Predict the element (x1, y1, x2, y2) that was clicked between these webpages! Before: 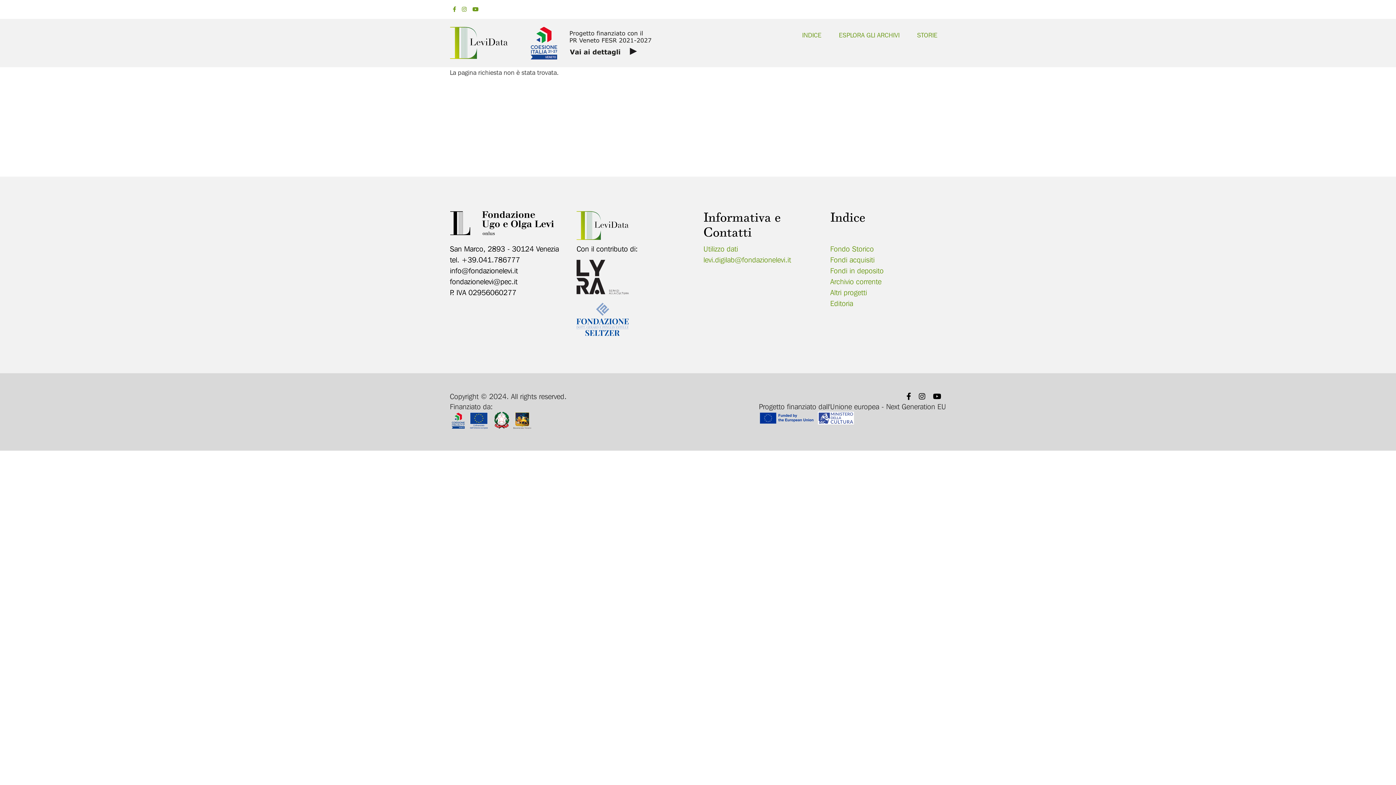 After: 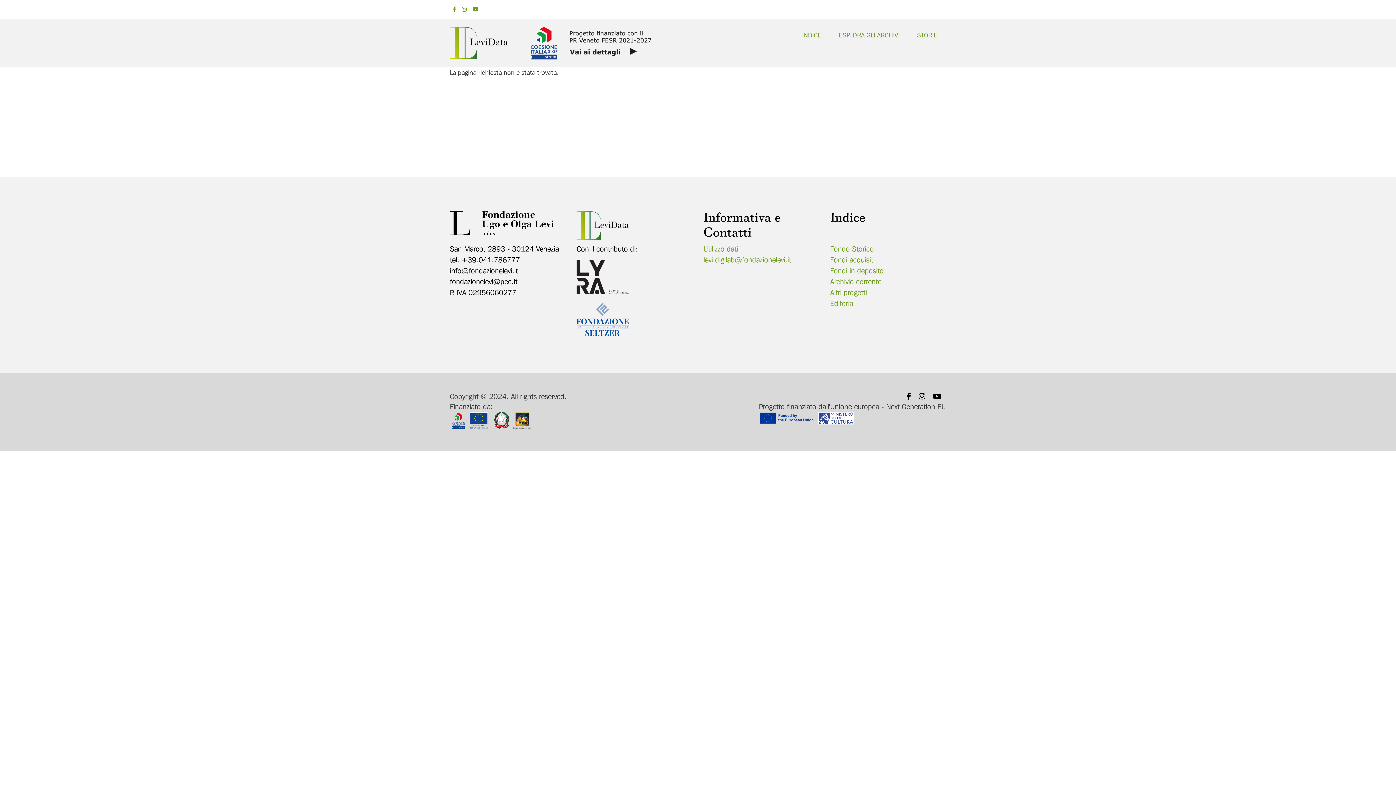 Action: label:   bbox: (916, 391, 930, 401)